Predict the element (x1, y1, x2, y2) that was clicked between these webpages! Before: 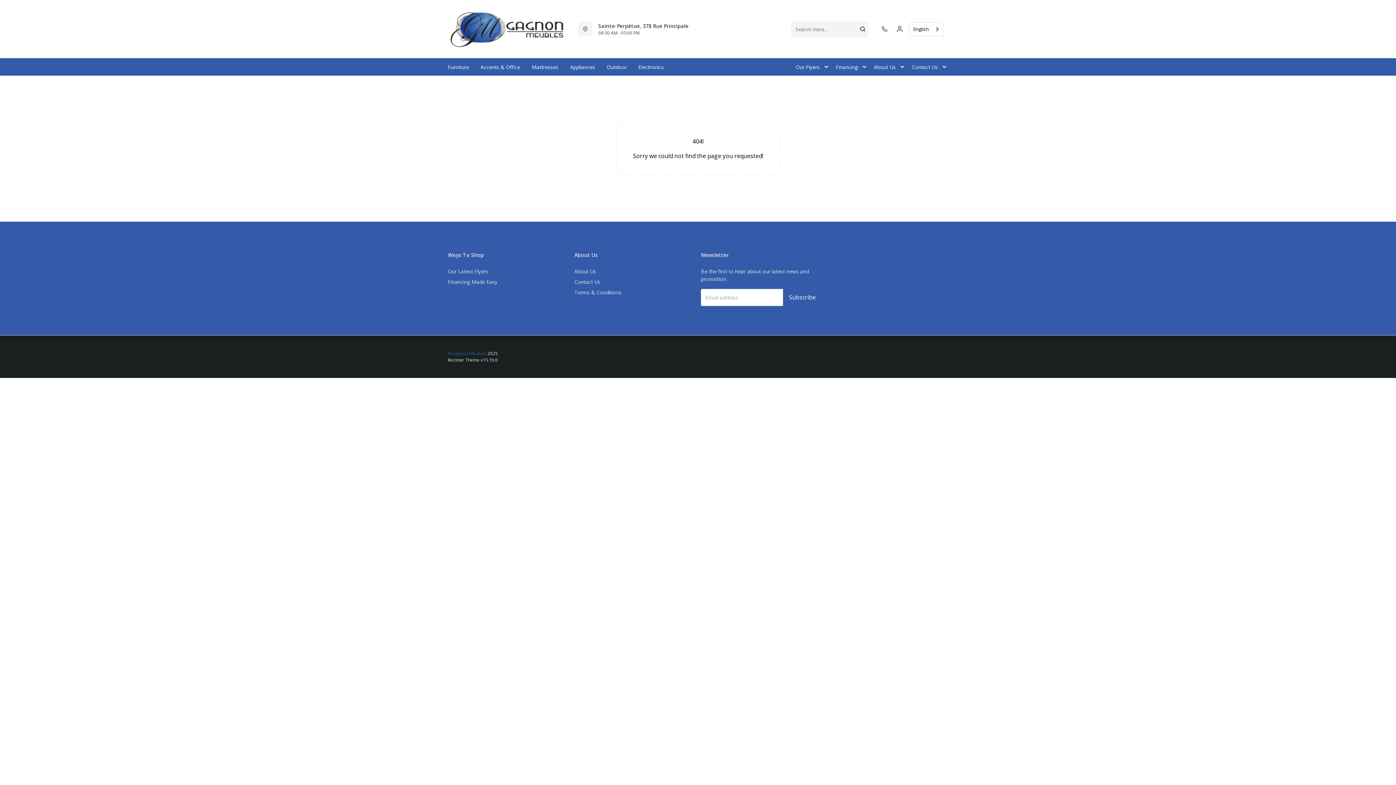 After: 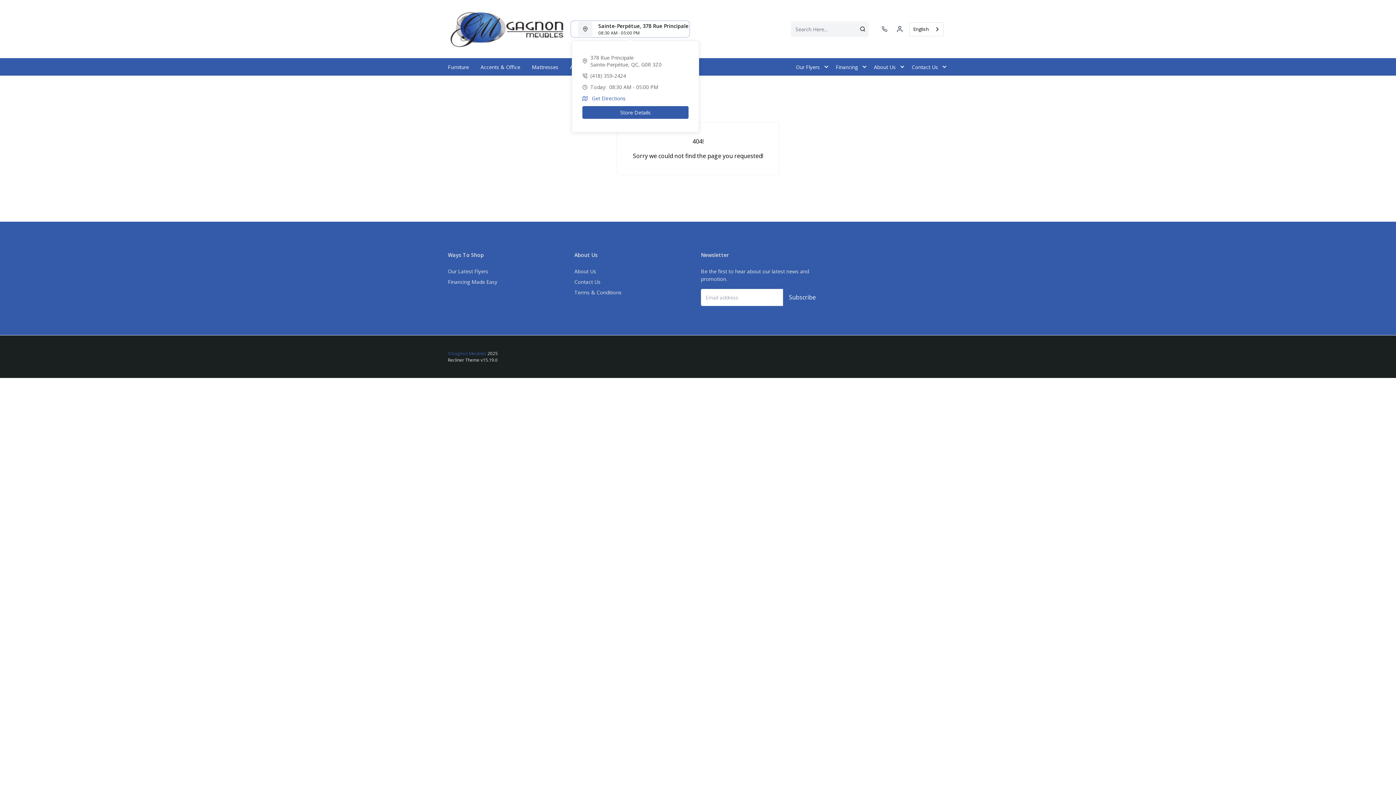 Action: label: Sainte-Perpétue, 378 Rue Principale
08:30 AM - 05:00 PM bbox: (572, 21, 688, 36)